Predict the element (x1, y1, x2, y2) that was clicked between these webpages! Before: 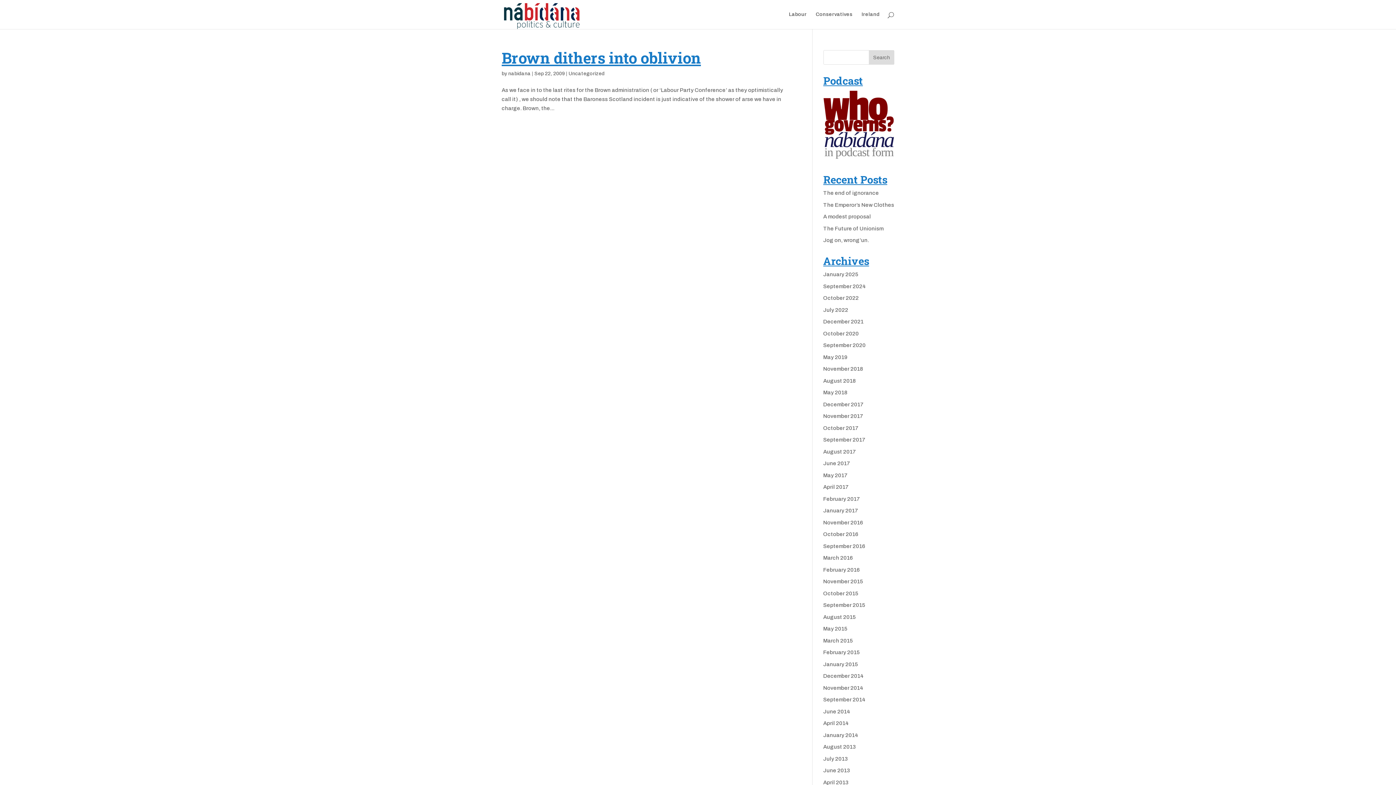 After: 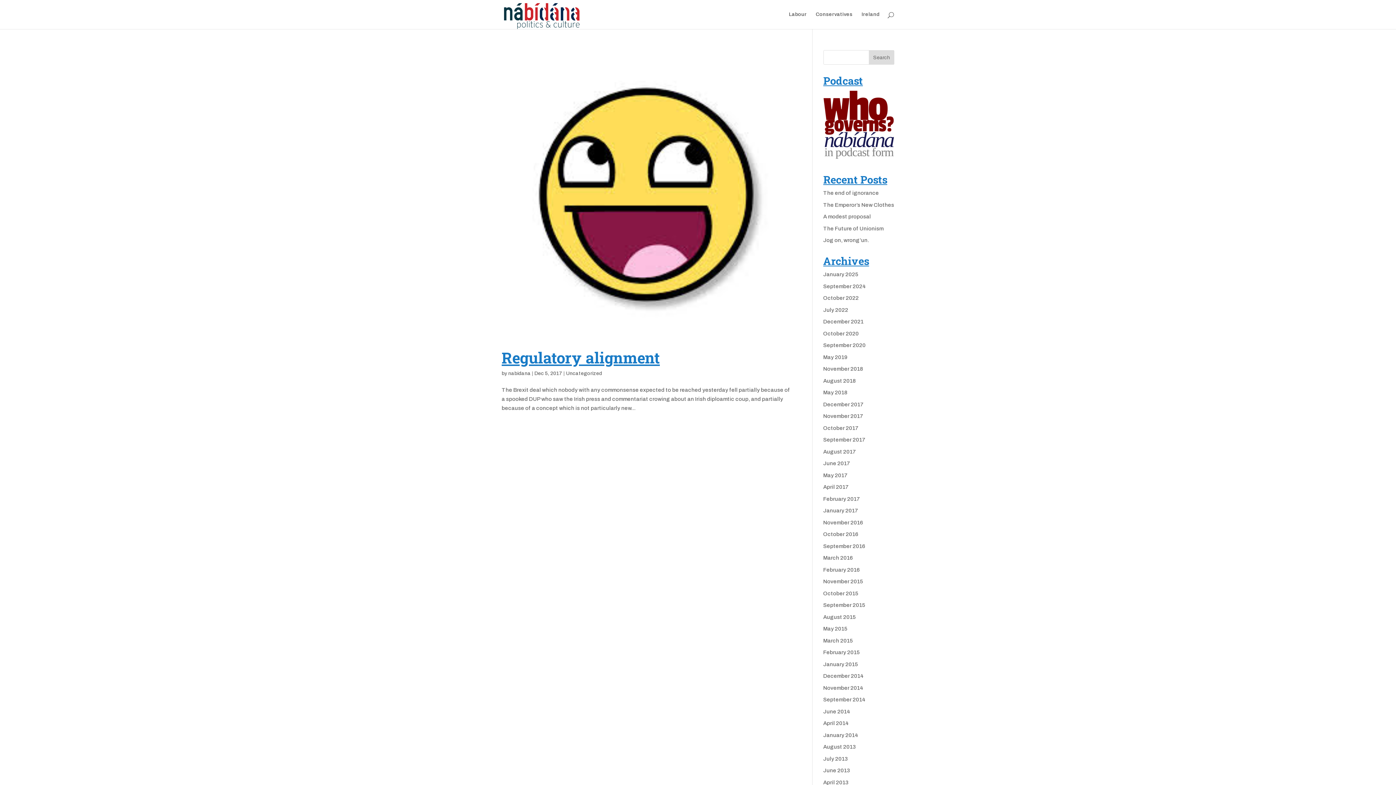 Action: label: December 2017 bbox: (823, 401, 863, 407)